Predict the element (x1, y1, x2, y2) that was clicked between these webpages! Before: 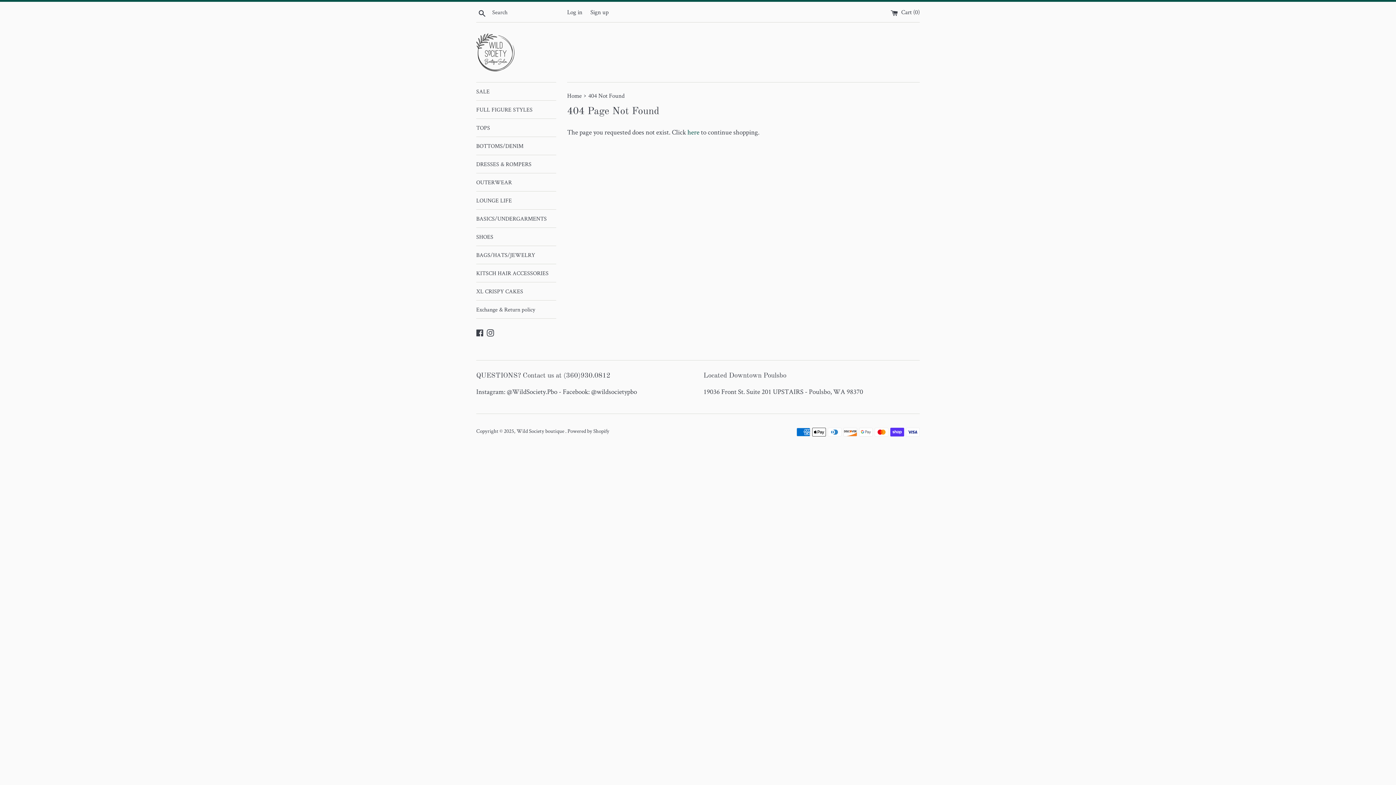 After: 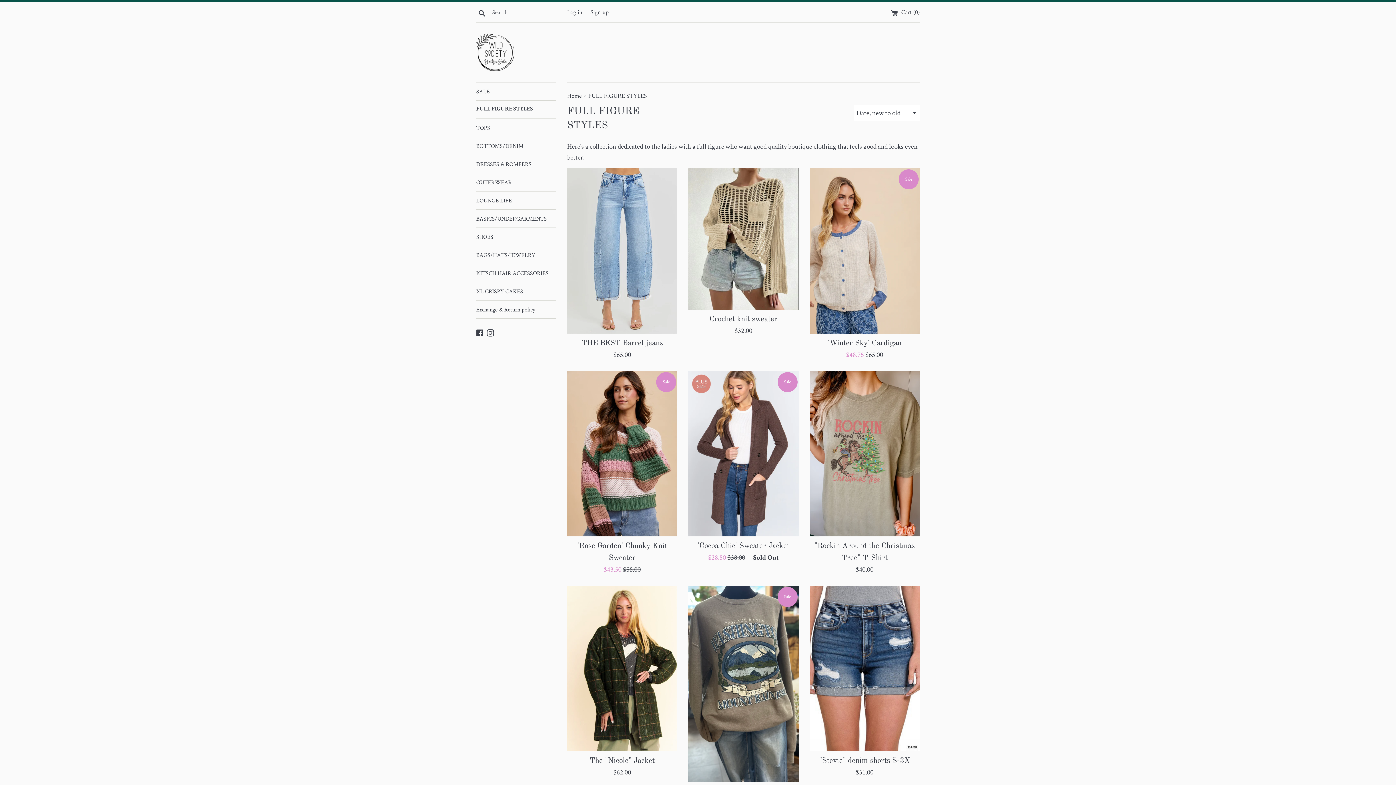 Action: label: FULL FIGURE STYLES bbox: (476, 100, 556, 118)